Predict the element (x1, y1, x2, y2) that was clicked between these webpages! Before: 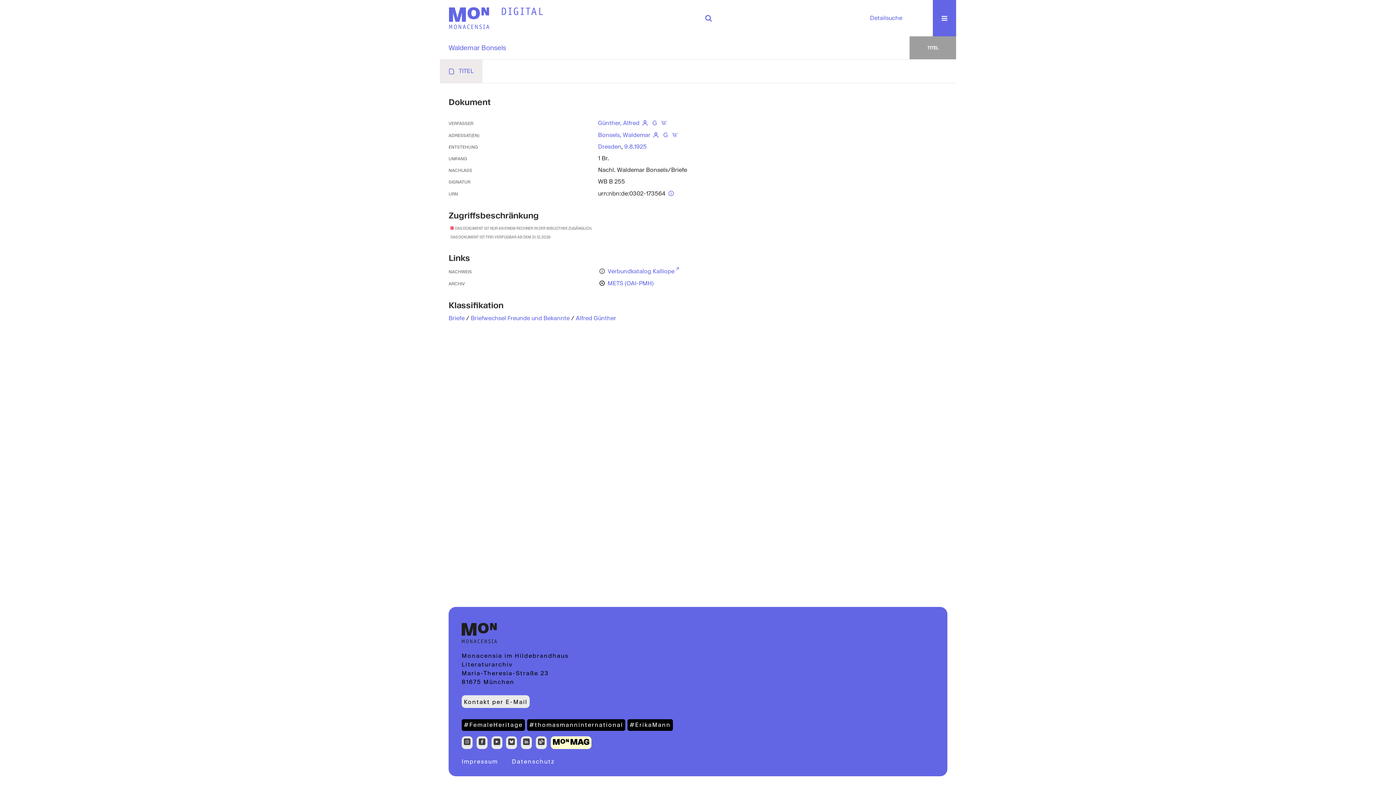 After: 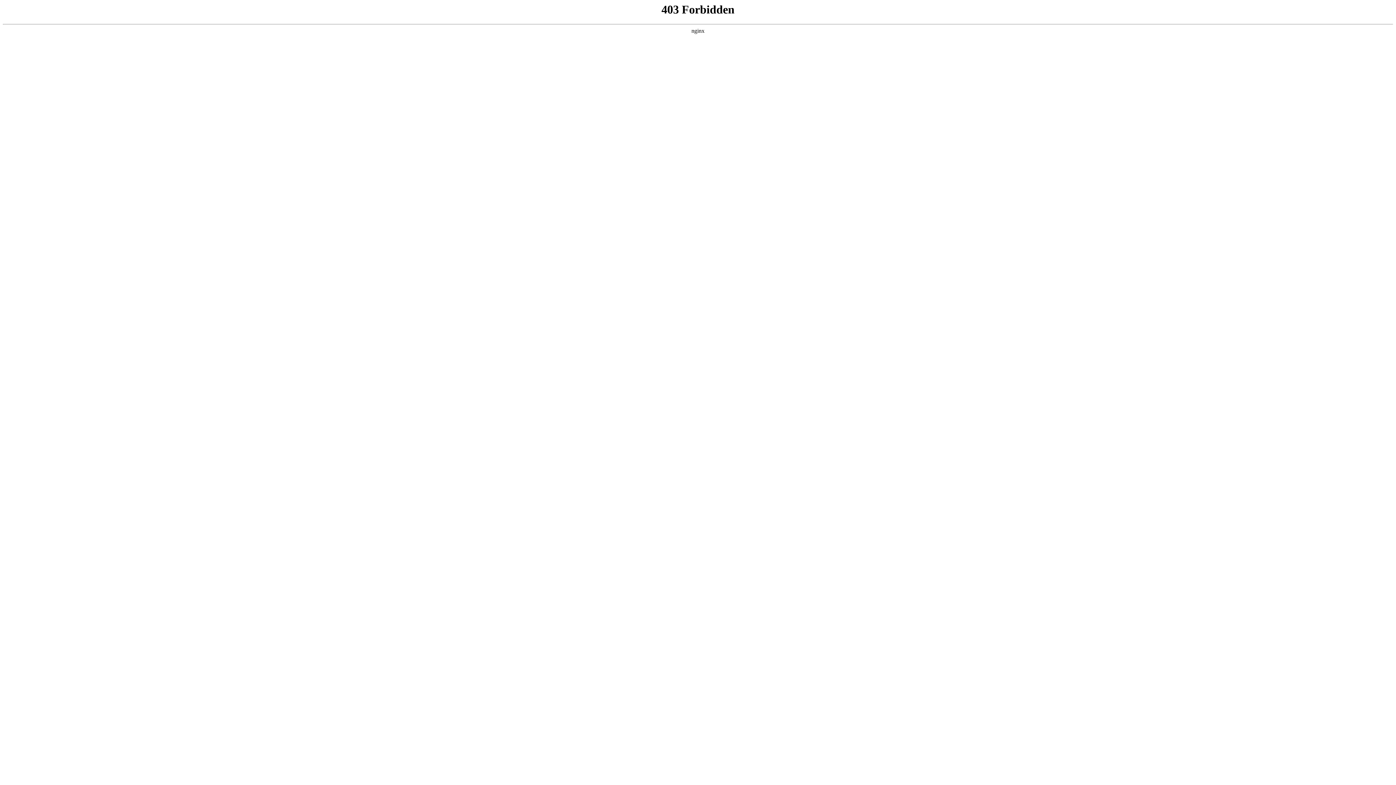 Action: label:   bbox: (447, 7, 490, 29)